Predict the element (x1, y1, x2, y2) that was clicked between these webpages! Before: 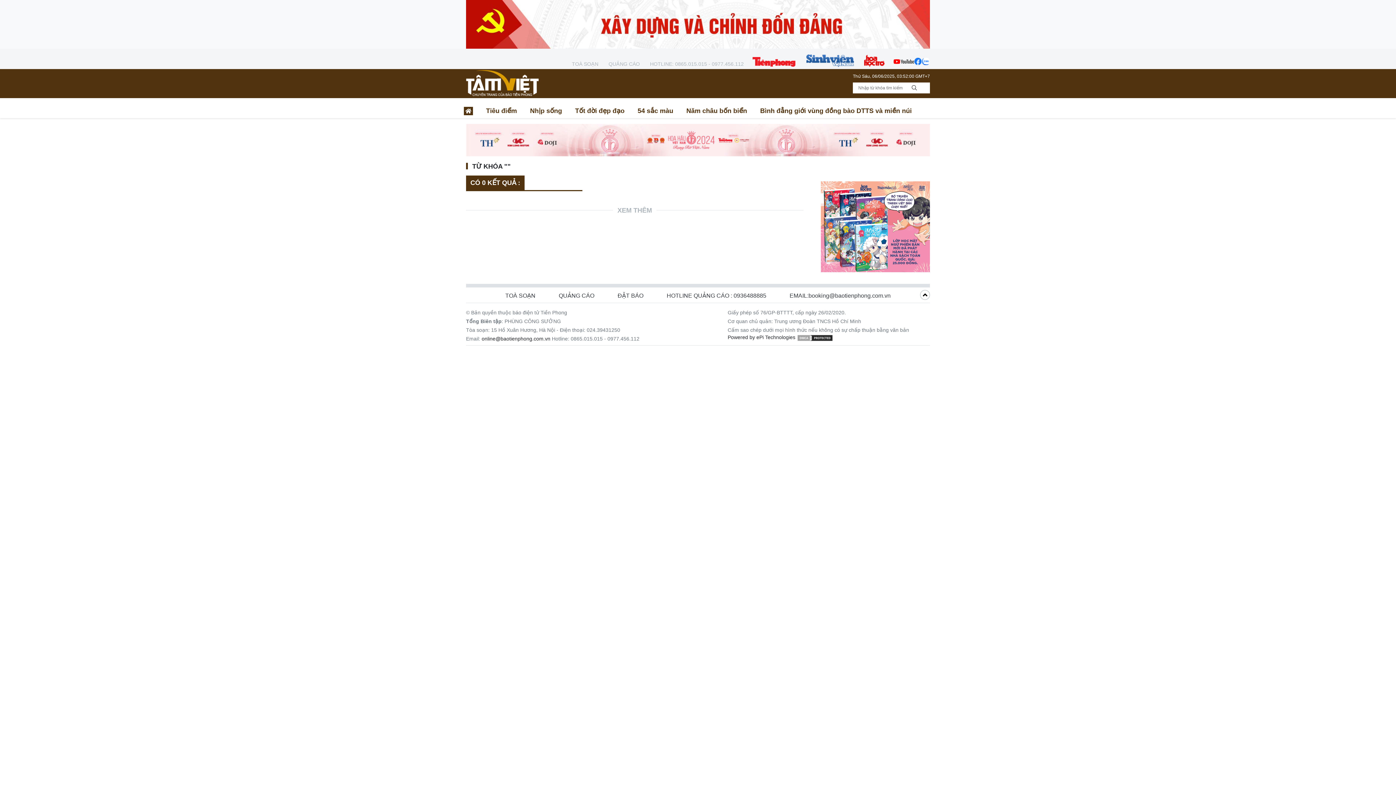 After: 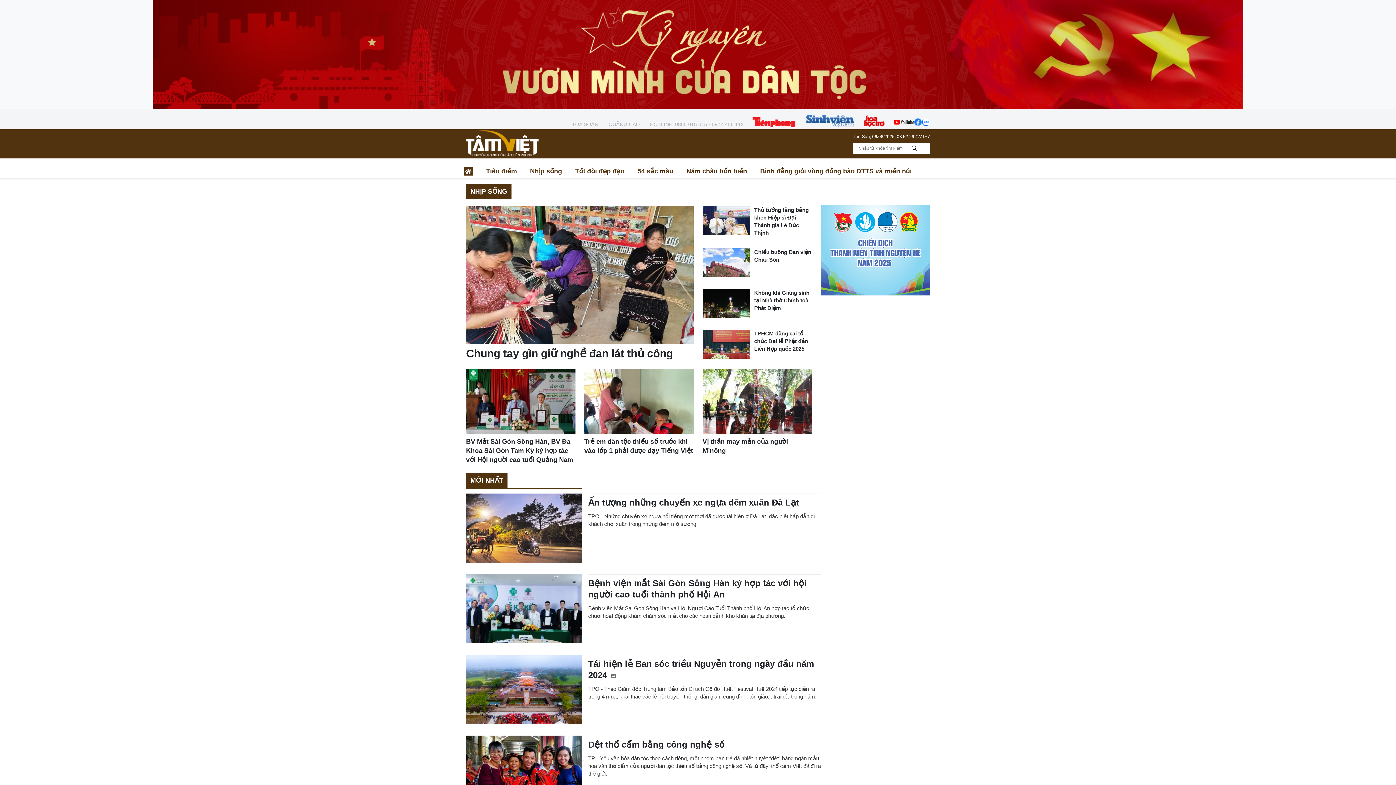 Action: bbox: (523, 105, 568, 118) label: Nhịp sống